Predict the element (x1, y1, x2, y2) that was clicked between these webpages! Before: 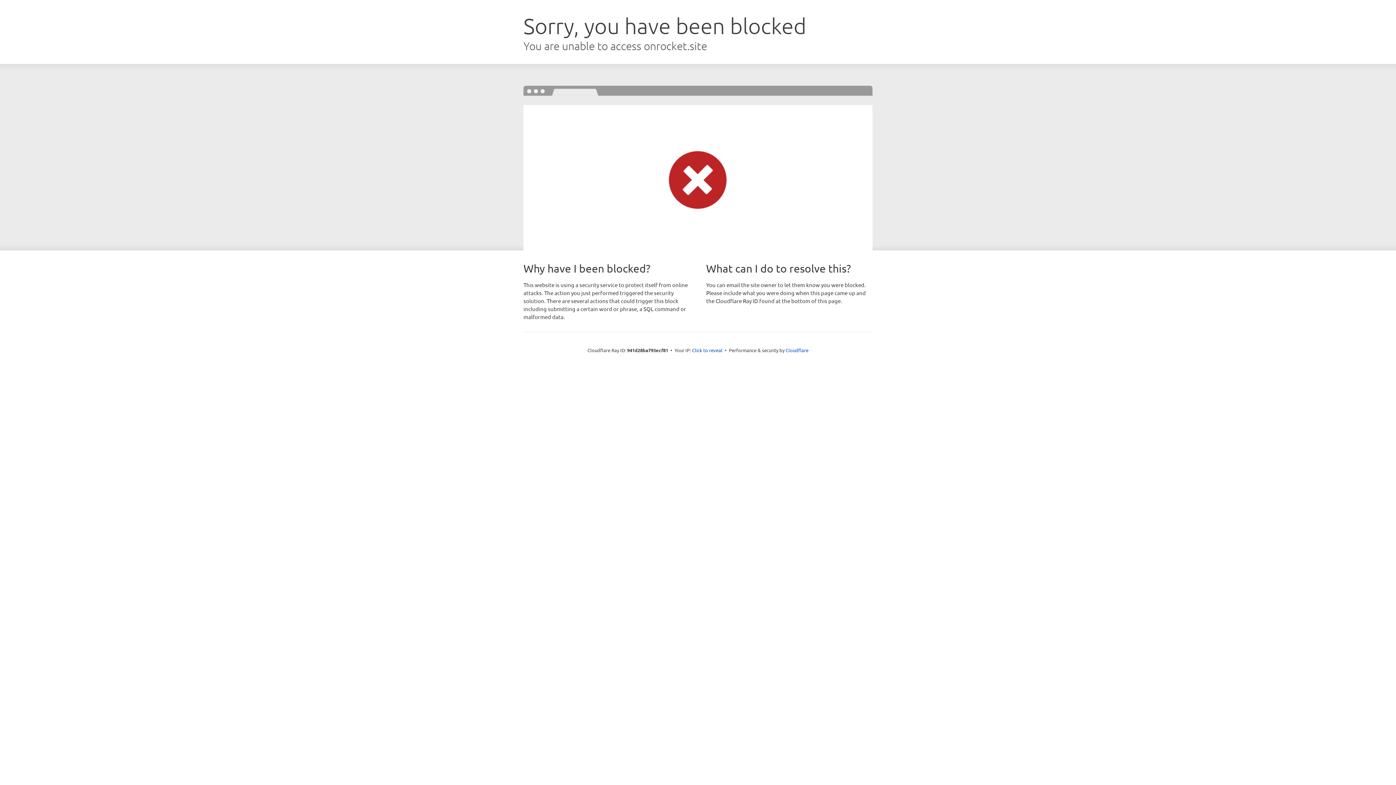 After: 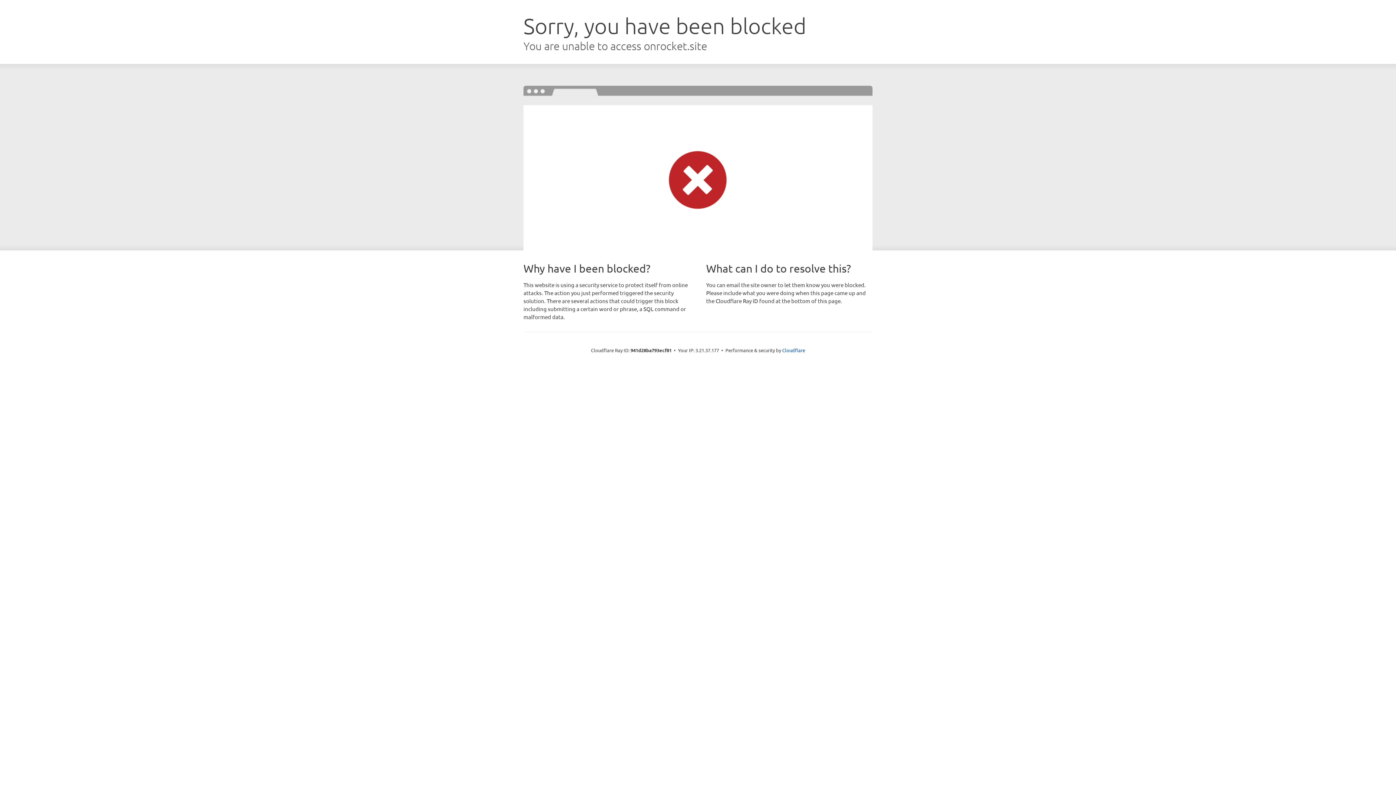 Action: label: Click to reveal bbox: (692, 346, 722, 353)